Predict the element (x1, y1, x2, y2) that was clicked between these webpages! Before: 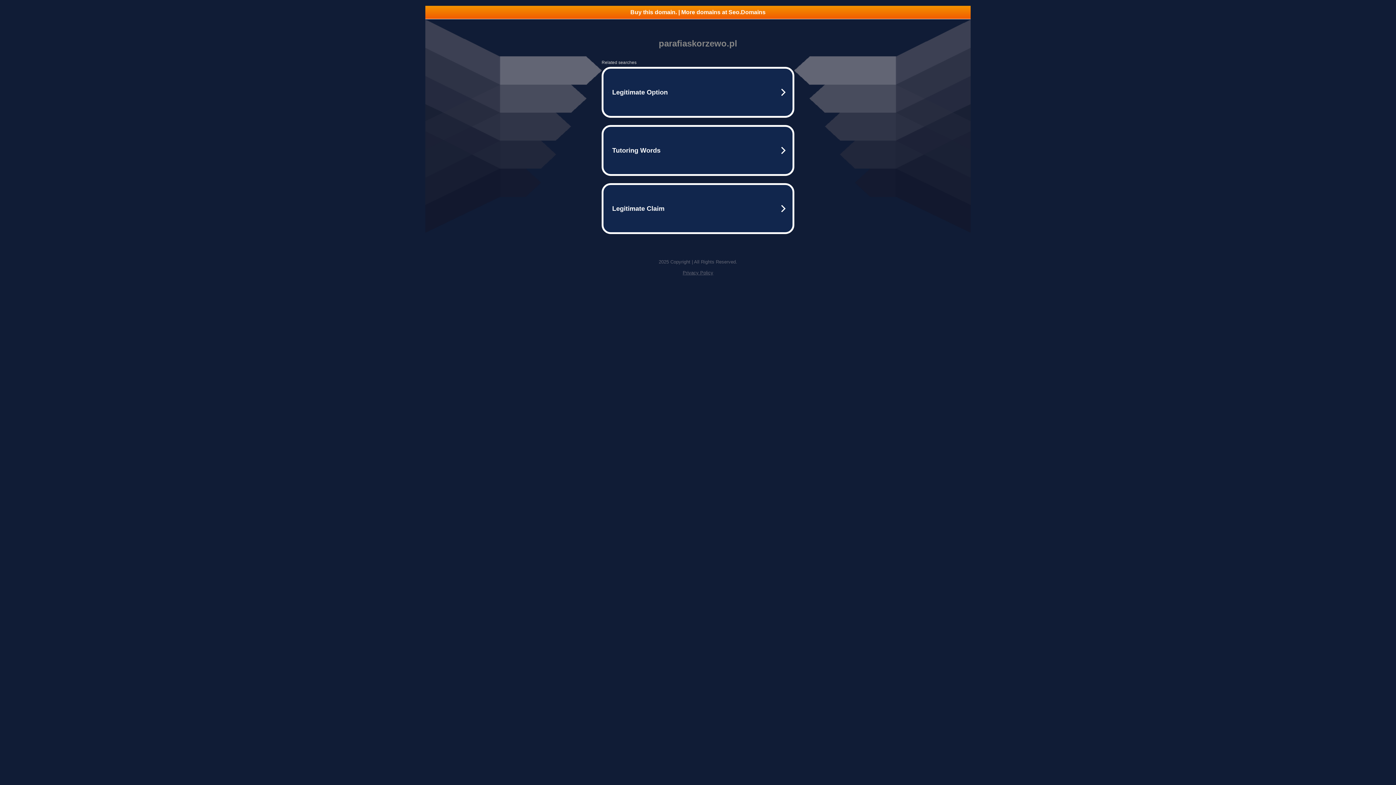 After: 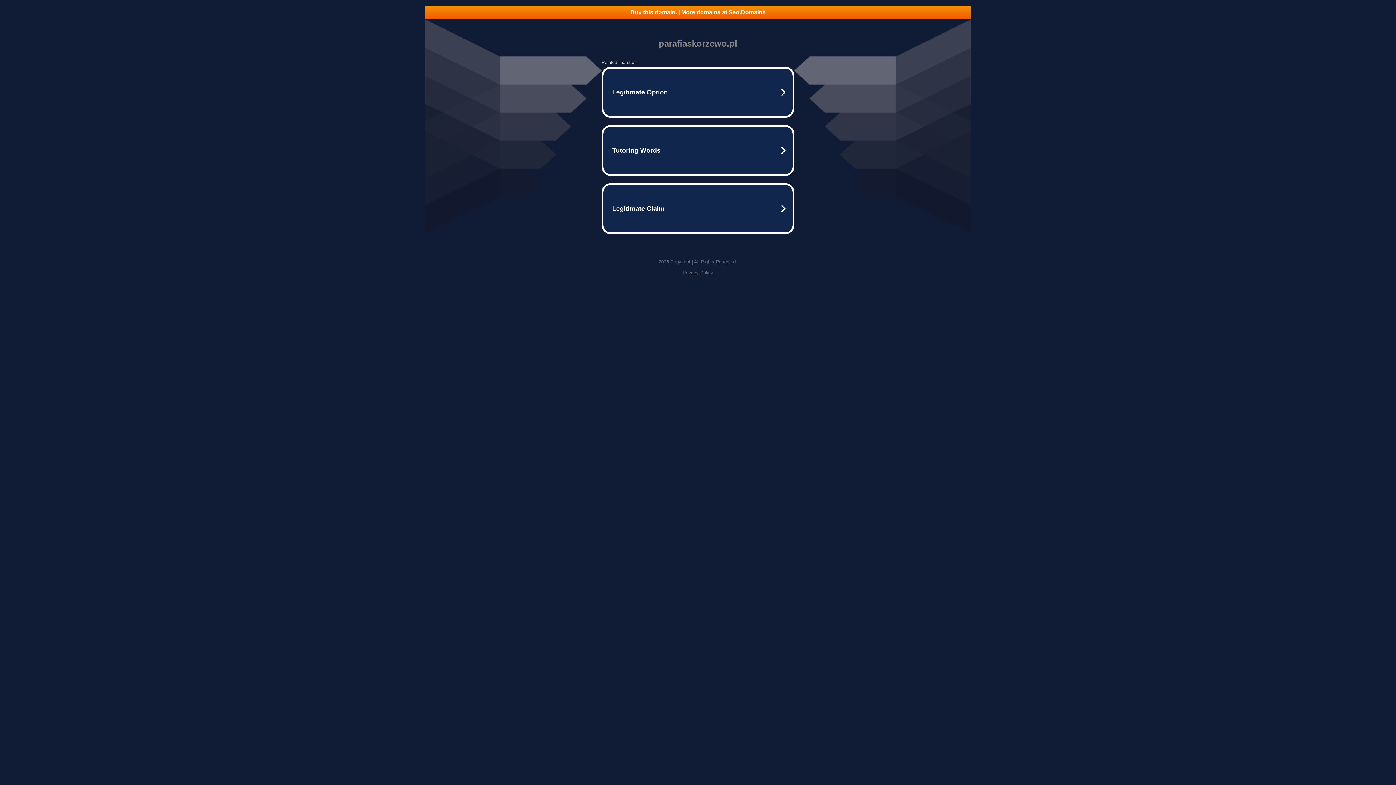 Action: bbox: (425, 5, 970, 18) label: Buy this domain. | More domains at Seo.Domains